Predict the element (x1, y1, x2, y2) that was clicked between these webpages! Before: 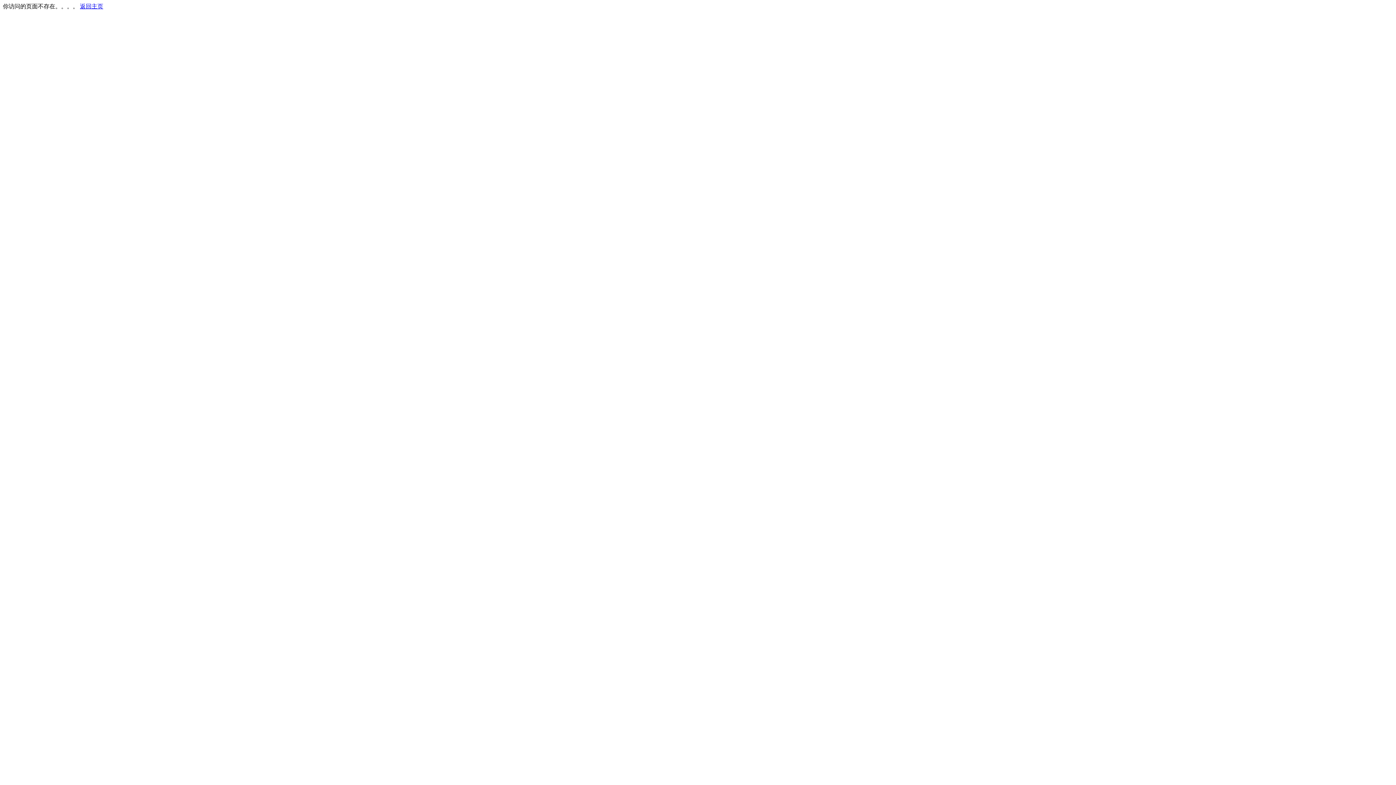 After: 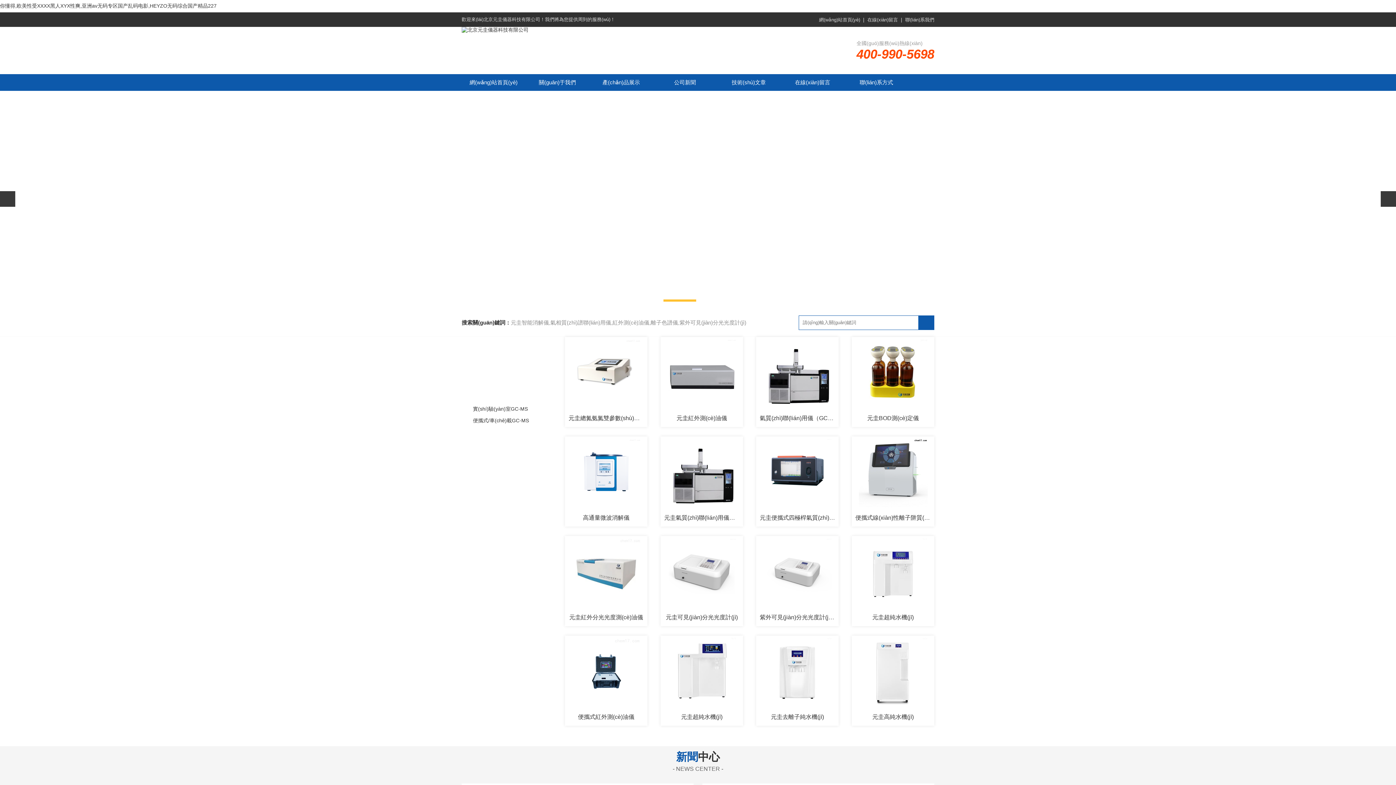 Action: bbox: (80, 3, 103, 9) label: 返回主页